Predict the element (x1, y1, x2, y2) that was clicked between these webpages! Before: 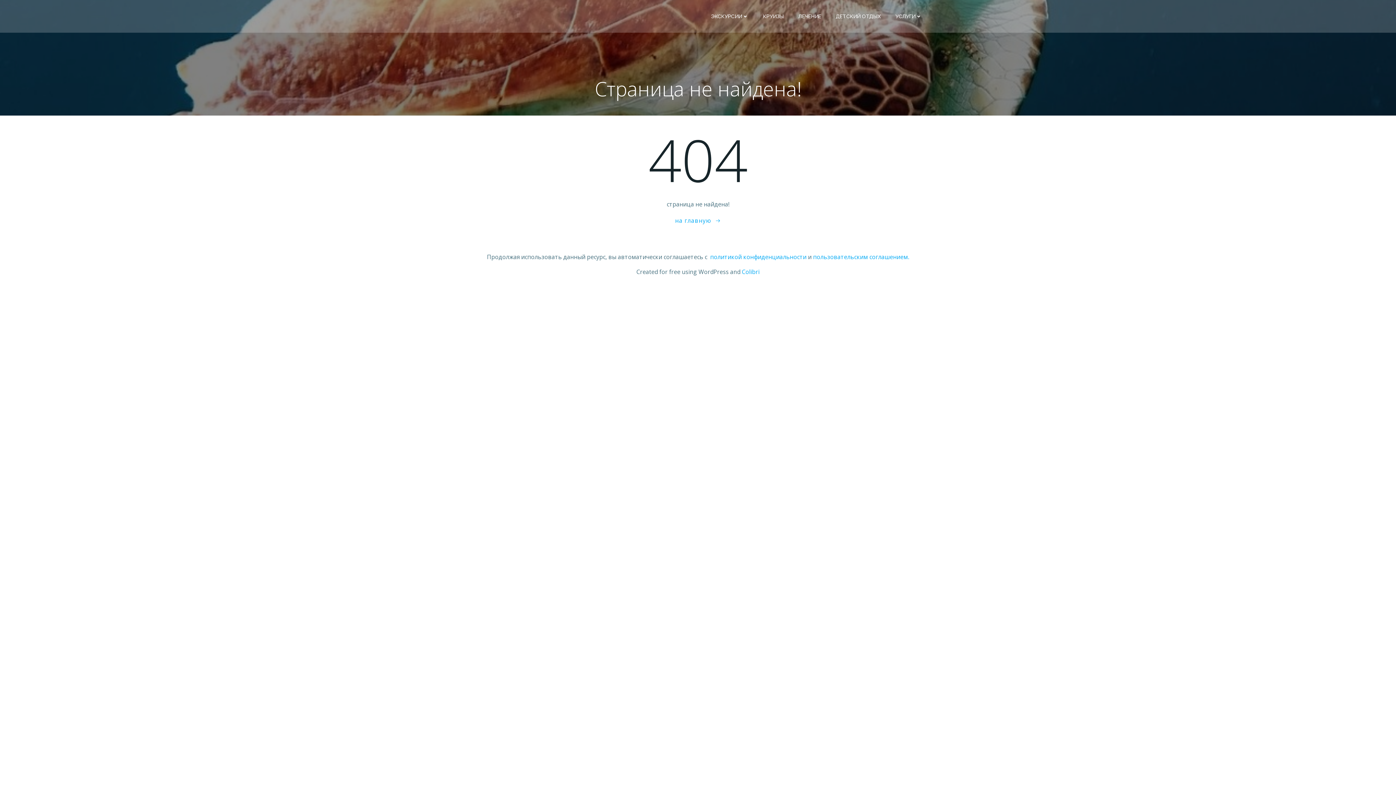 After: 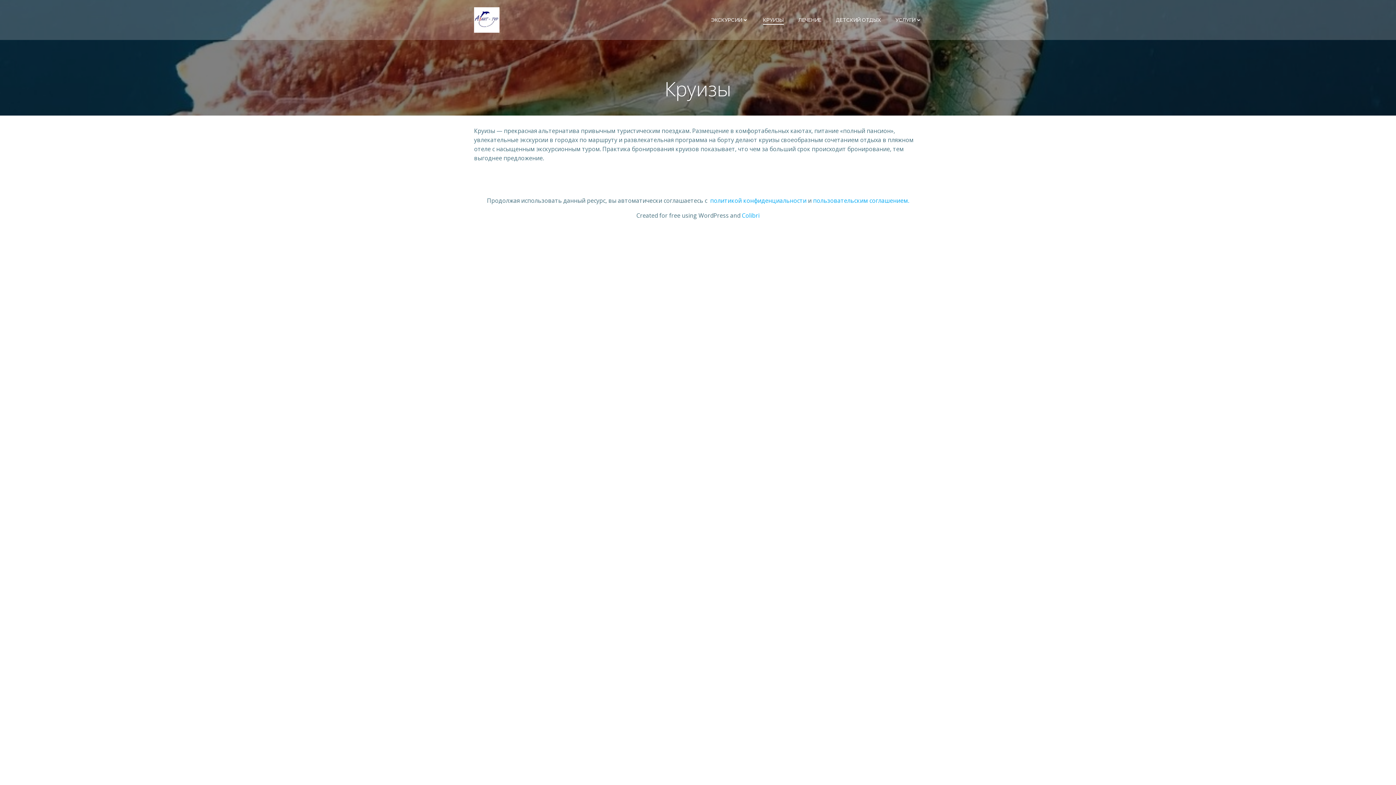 Action: bbox: (763, 12, 784, 20) label: КРУИЗЫ